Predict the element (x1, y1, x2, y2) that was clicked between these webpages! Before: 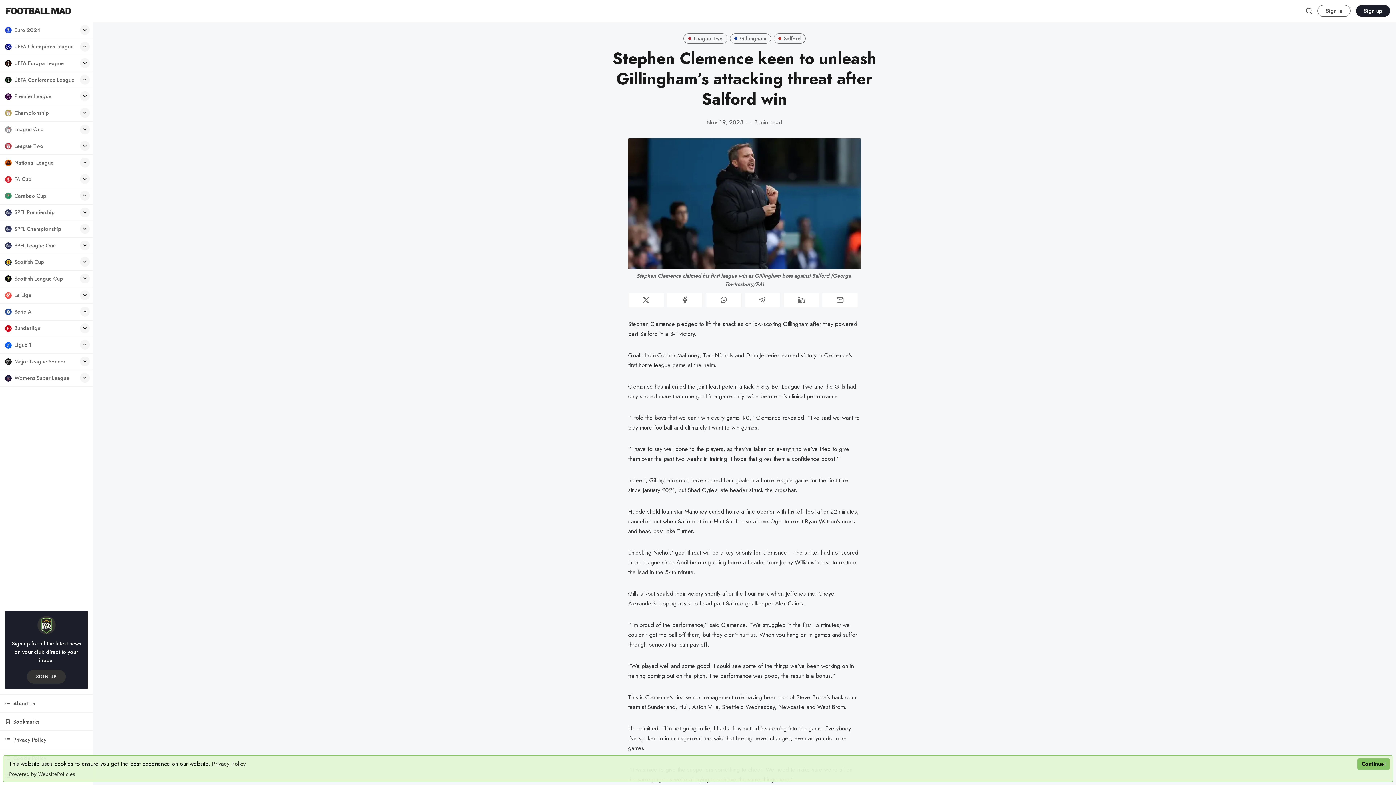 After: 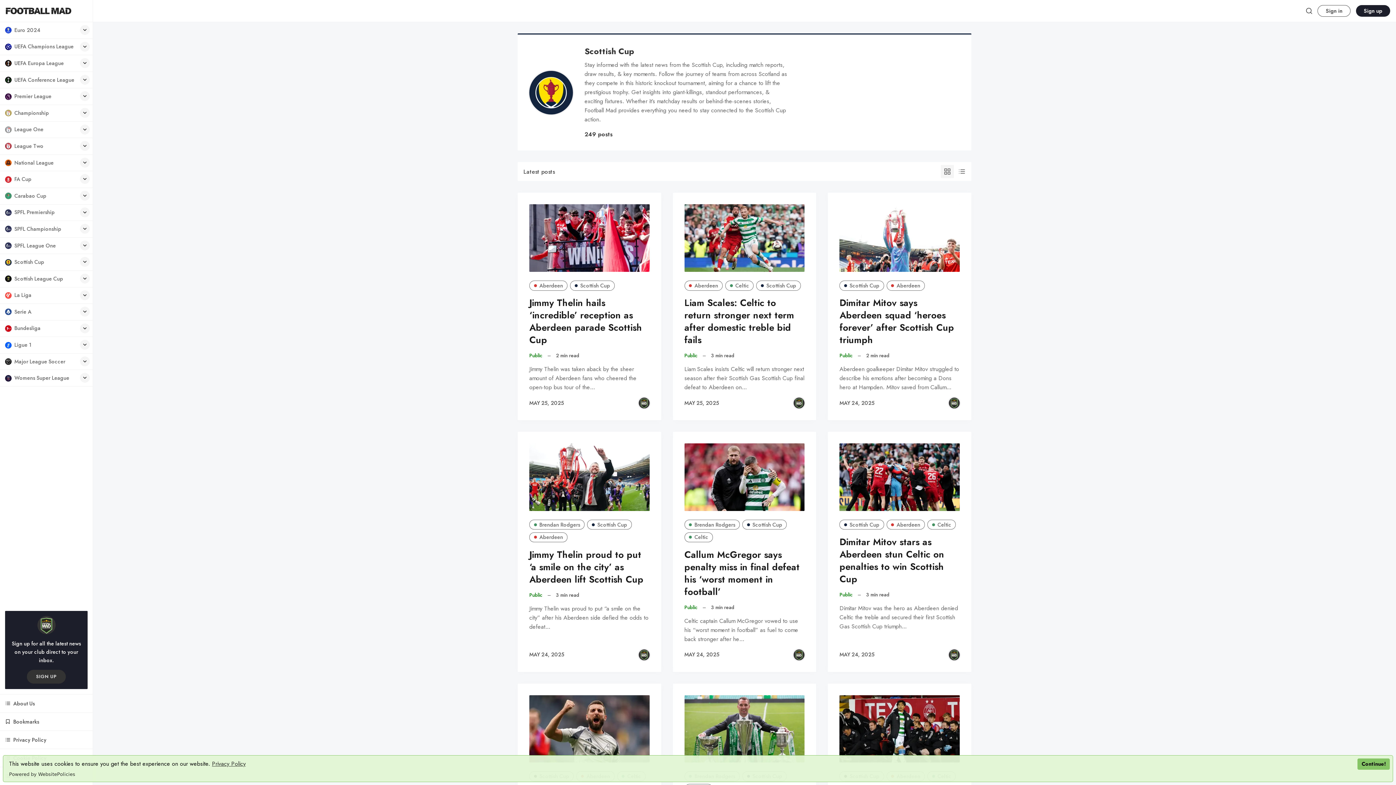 Action: label: Scottish Cup bbox: (0, 254, 92, 270)